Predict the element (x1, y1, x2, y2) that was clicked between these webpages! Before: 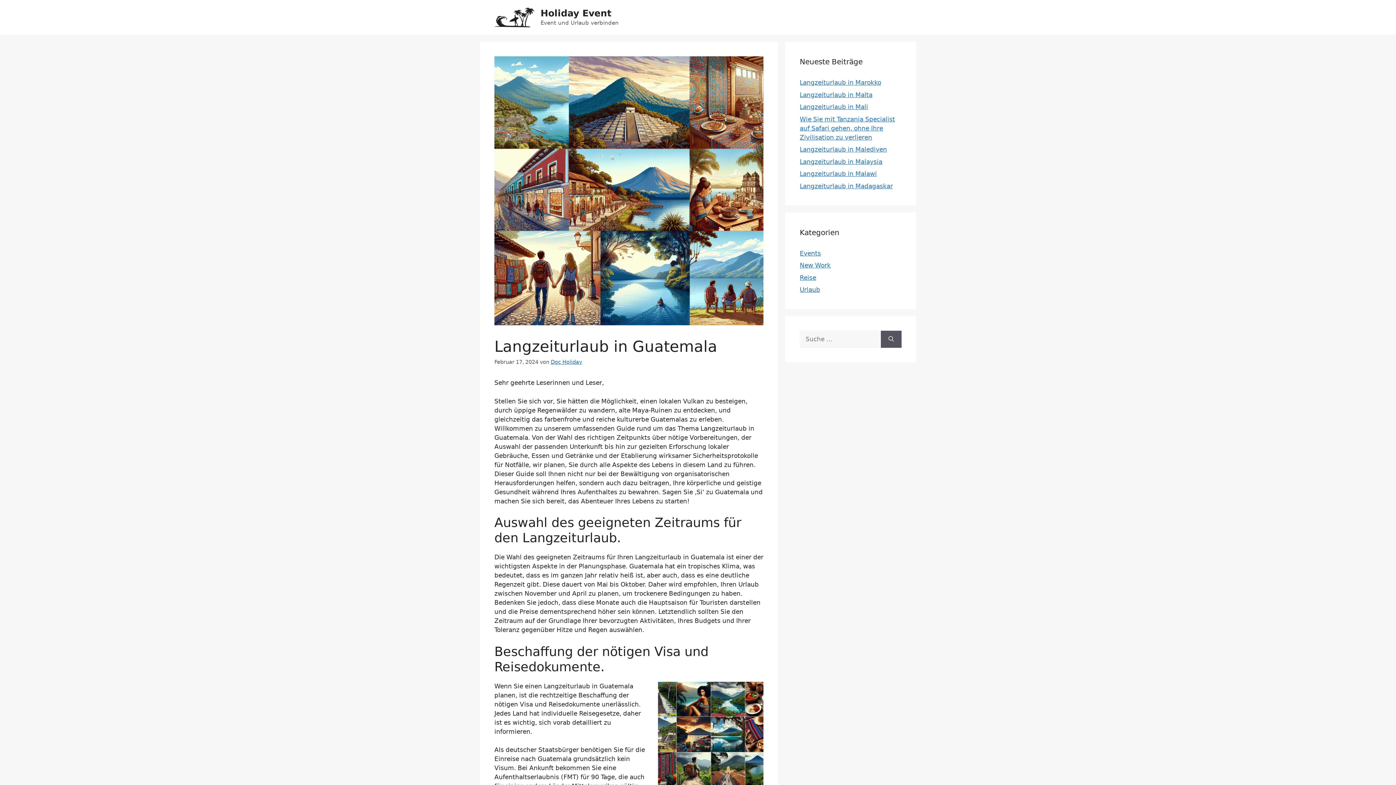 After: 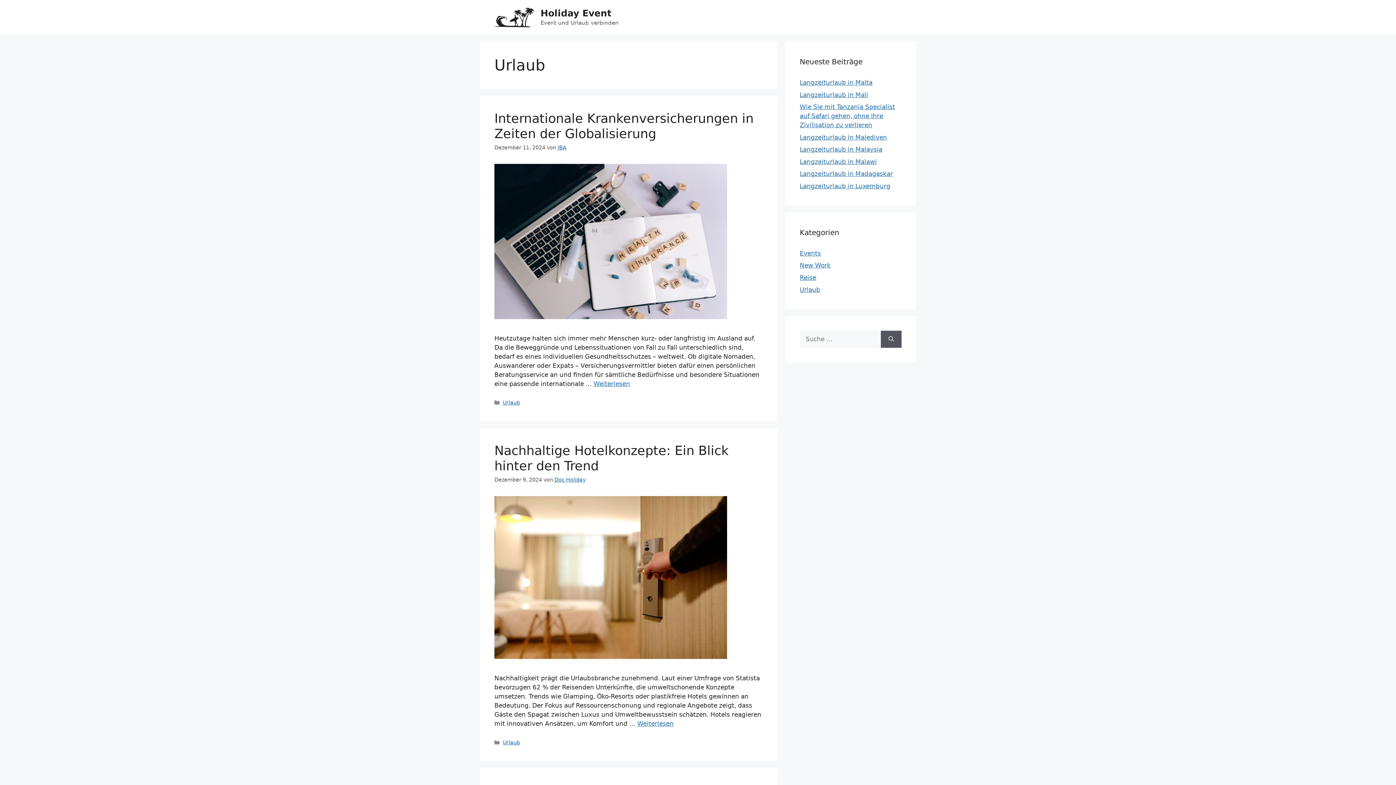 Action: label: Urlaub bbox: (800, 286, 820, 293)